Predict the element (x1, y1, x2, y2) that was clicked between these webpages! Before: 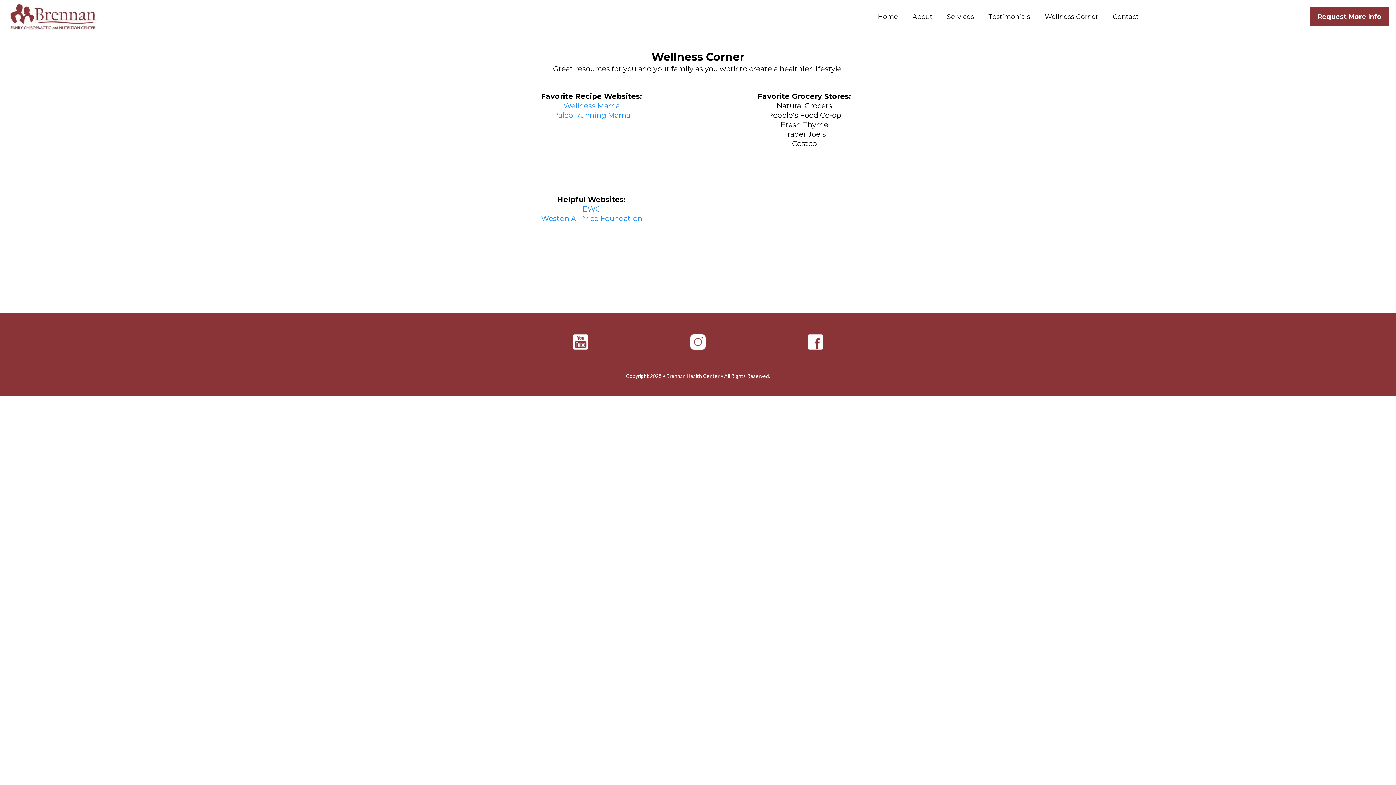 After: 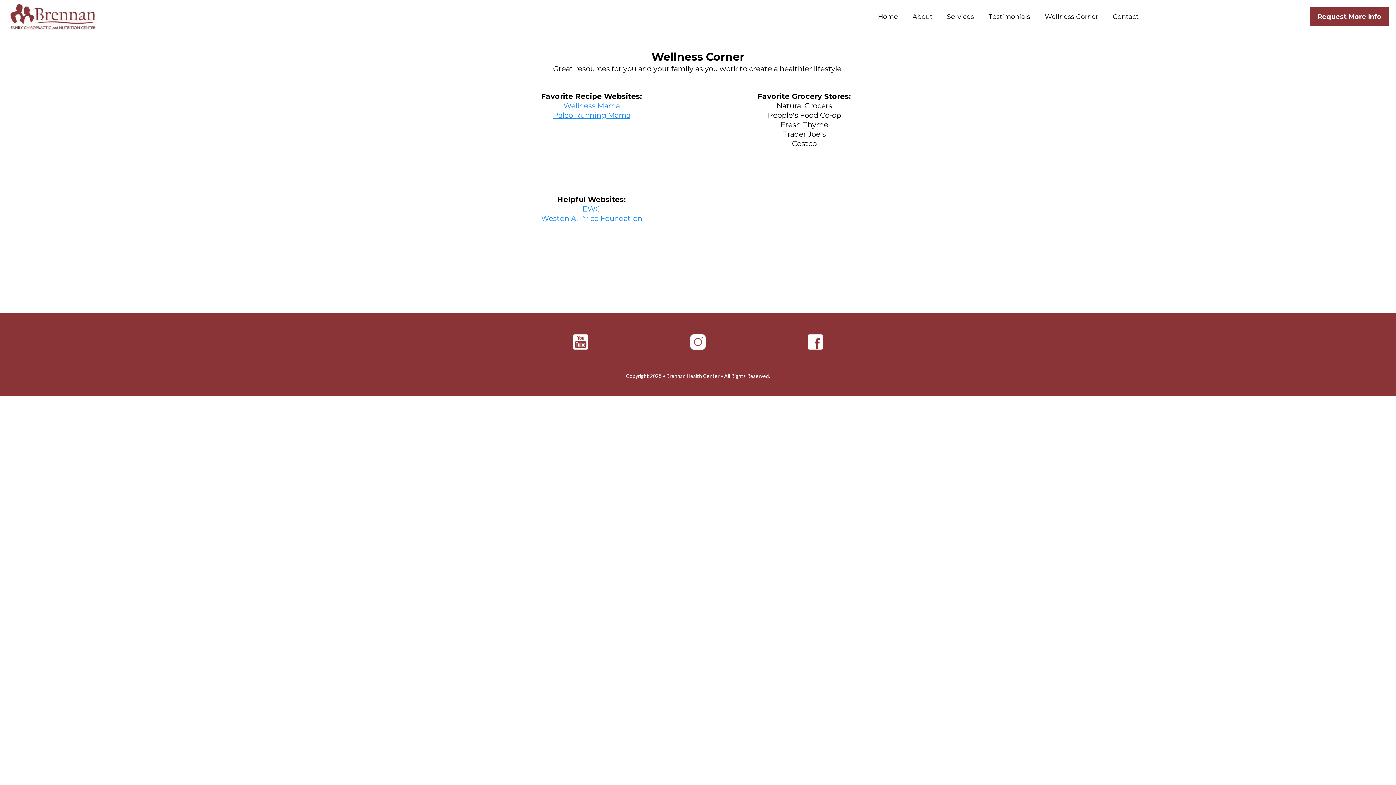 Action: label: Paleo Running Mama bbox: (553, 110, 630, 119)